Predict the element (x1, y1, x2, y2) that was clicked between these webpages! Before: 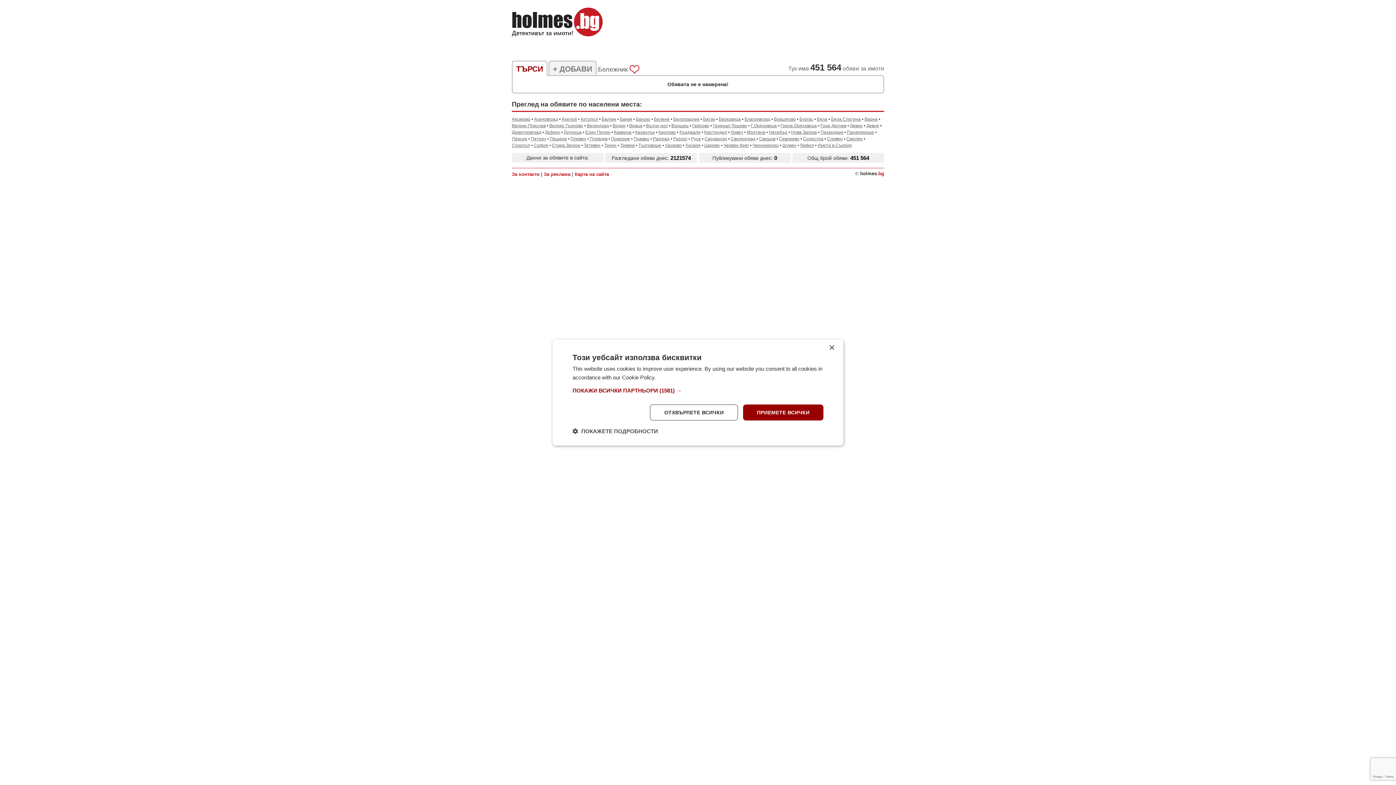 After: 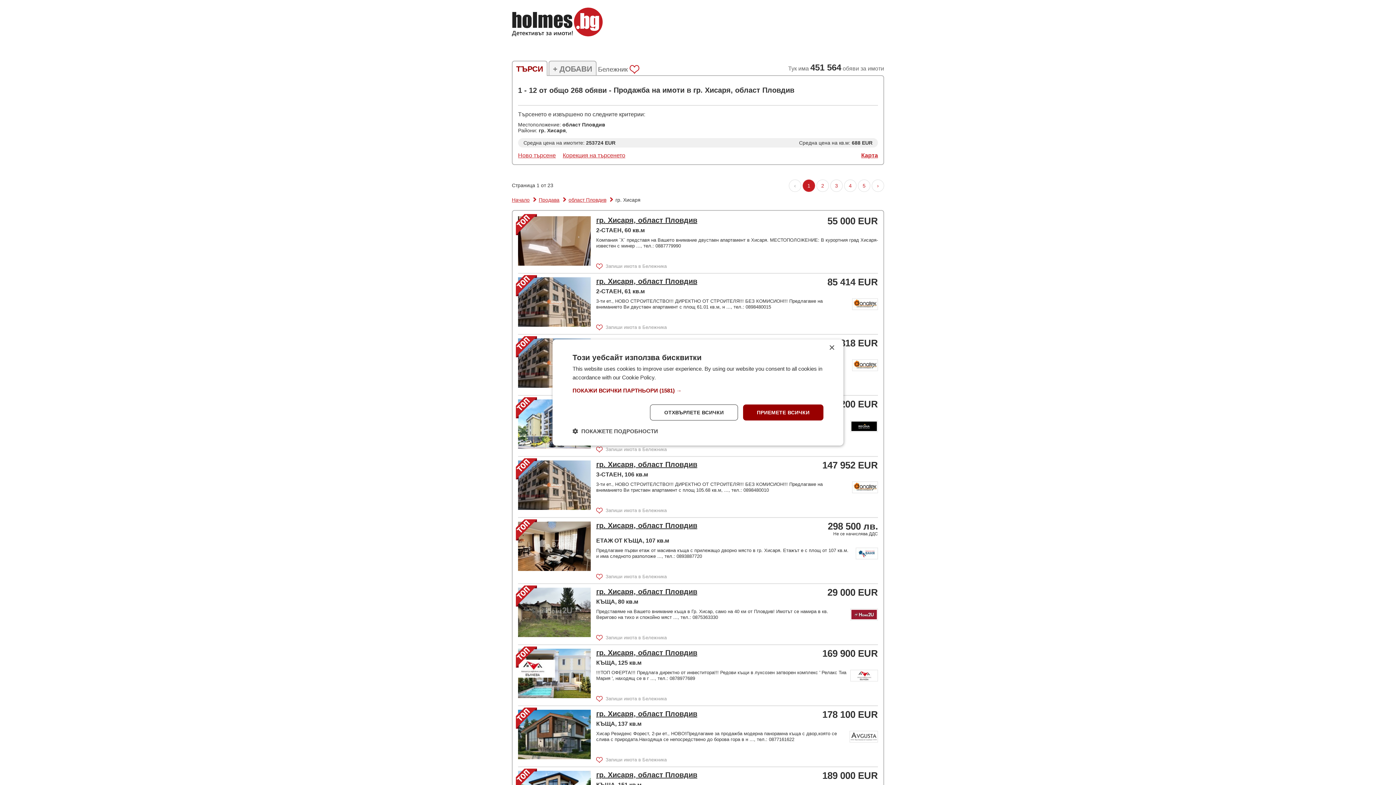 Action: bbox: (685, 142, 700, 148) label: Хисаря